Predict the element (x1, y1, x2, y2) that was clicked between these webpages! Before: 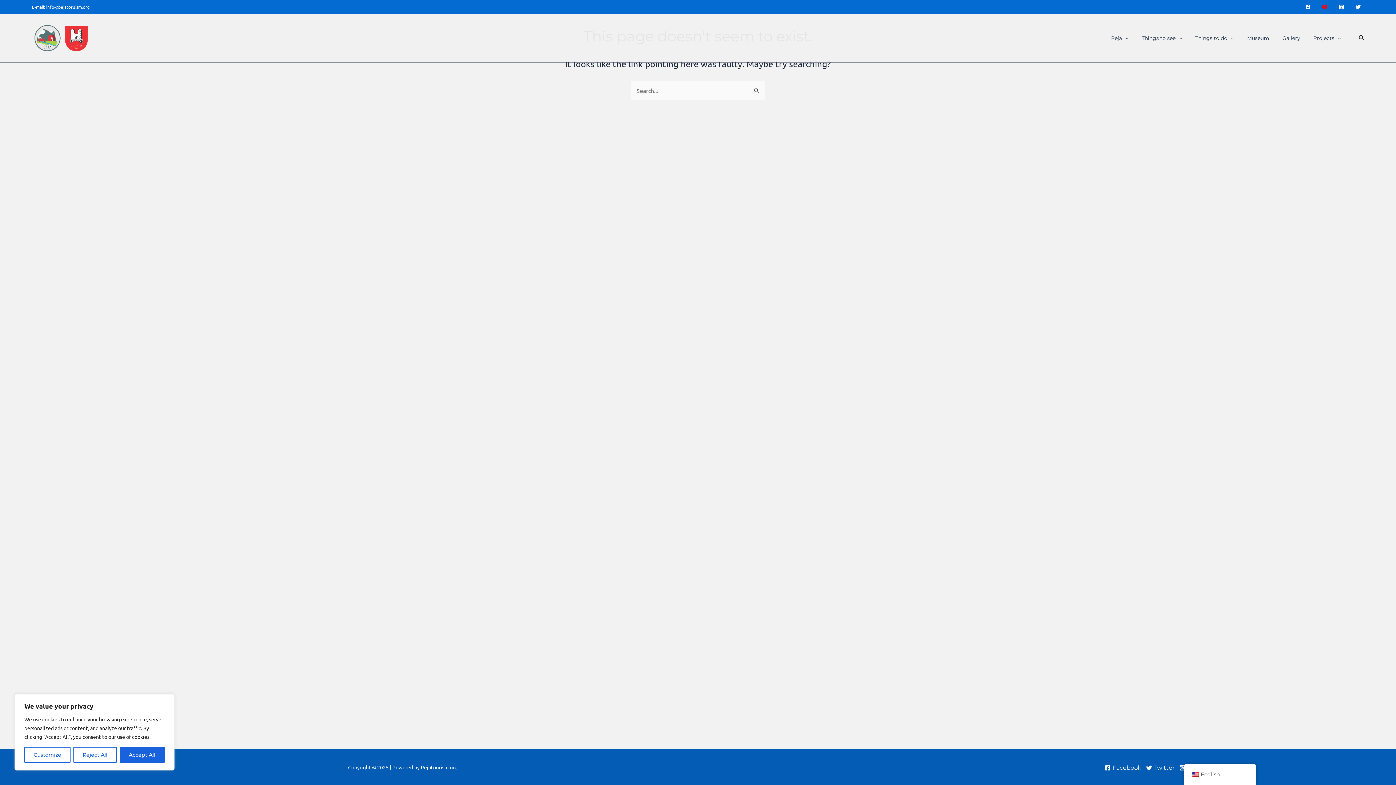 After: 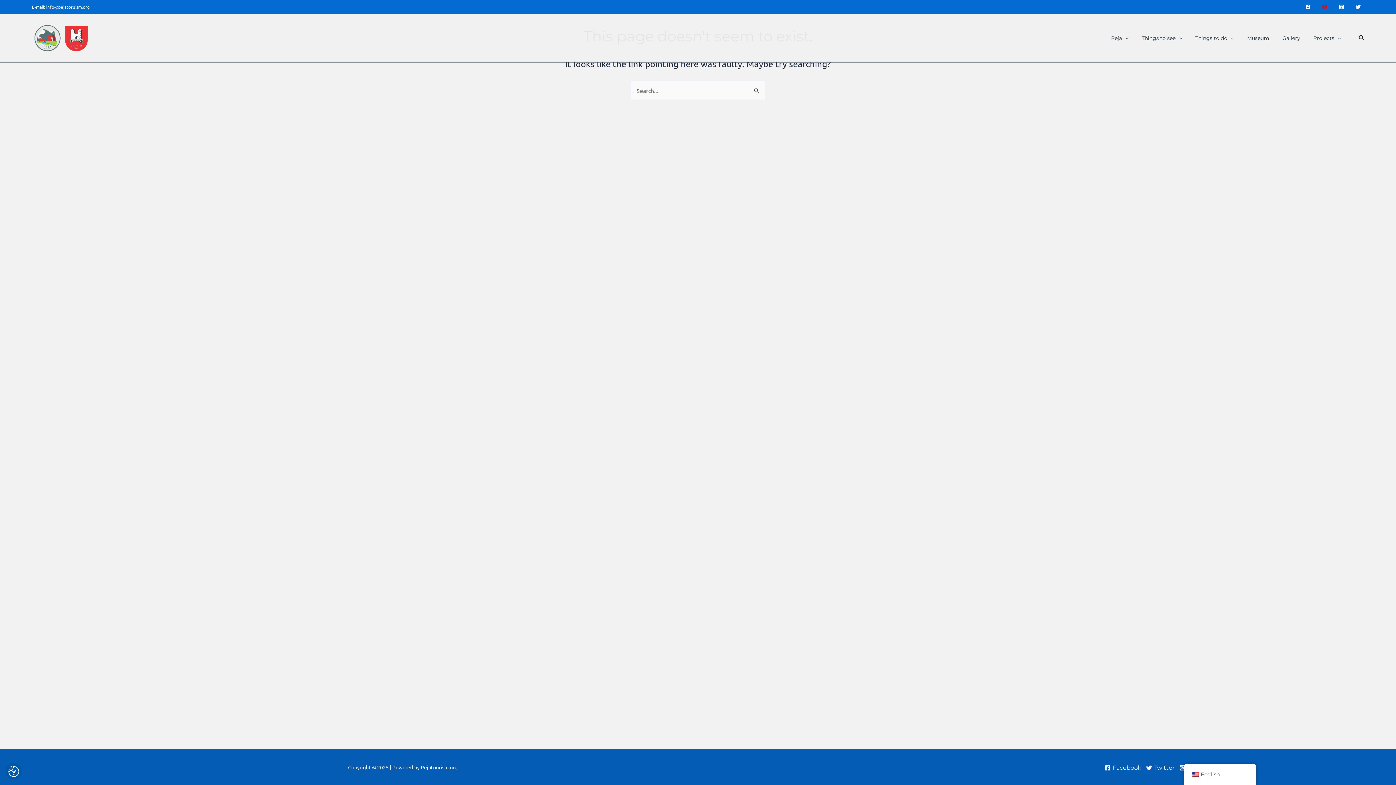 Action: label: Reject All bbox: (73, 747, 116, 763)